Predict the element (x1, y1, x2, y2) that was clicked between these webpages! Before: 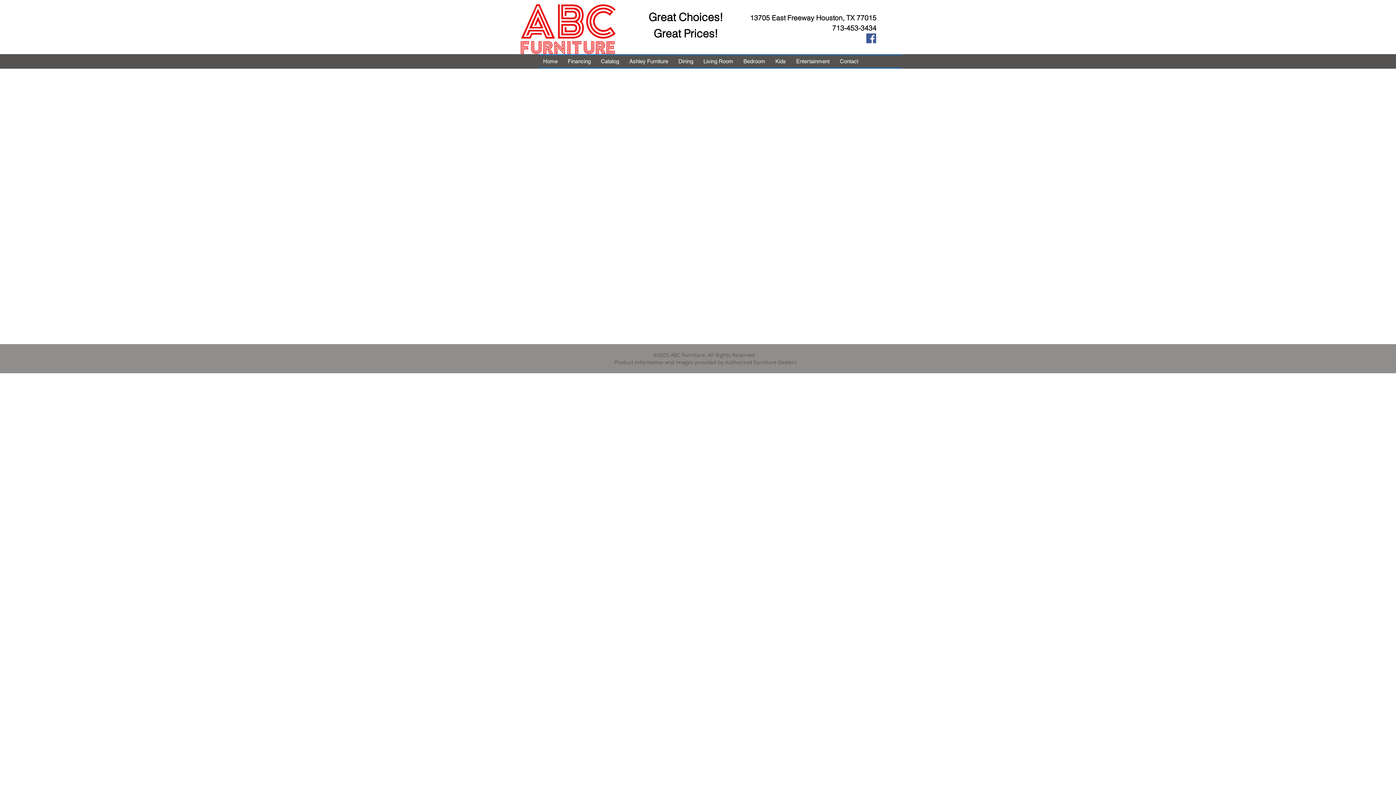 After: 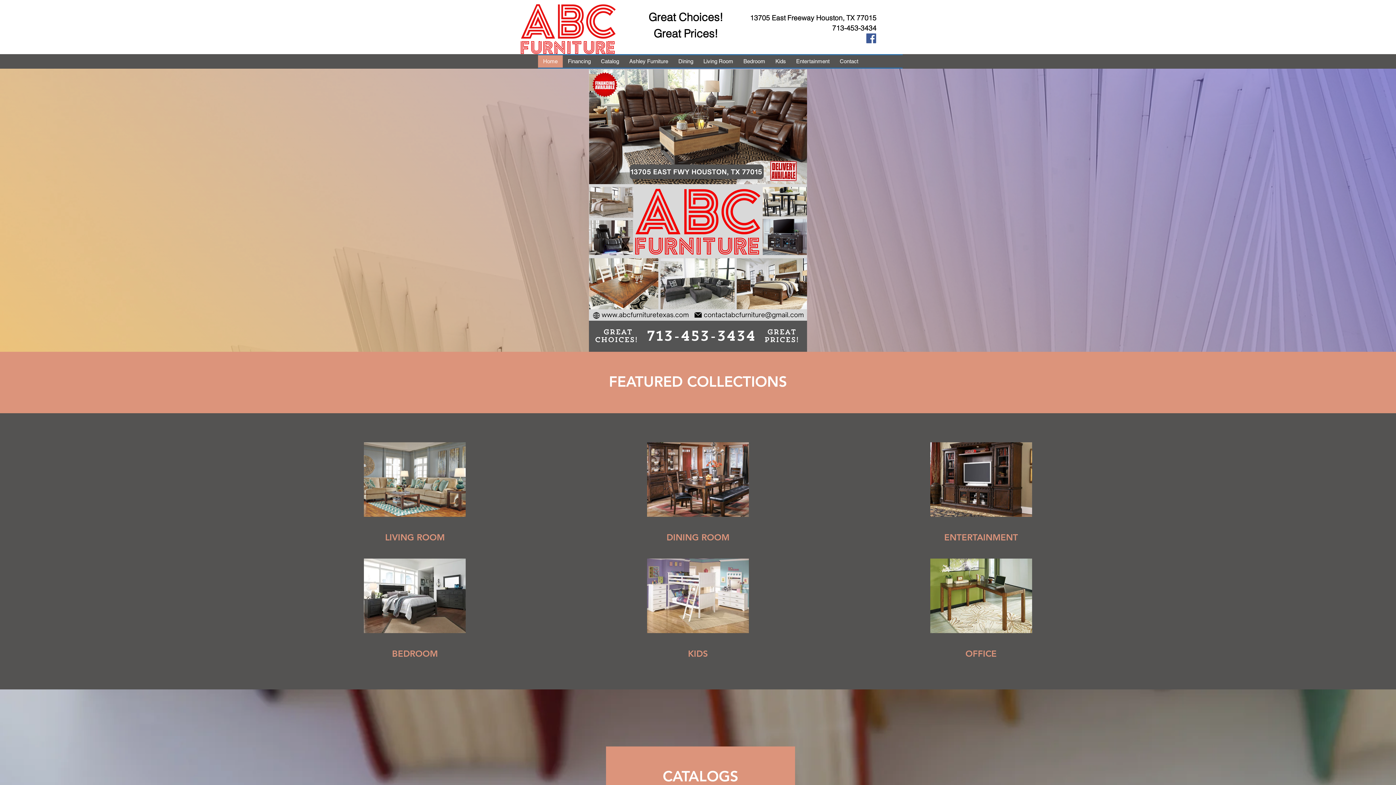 Action: bbox: (514, 0, 622, 57)